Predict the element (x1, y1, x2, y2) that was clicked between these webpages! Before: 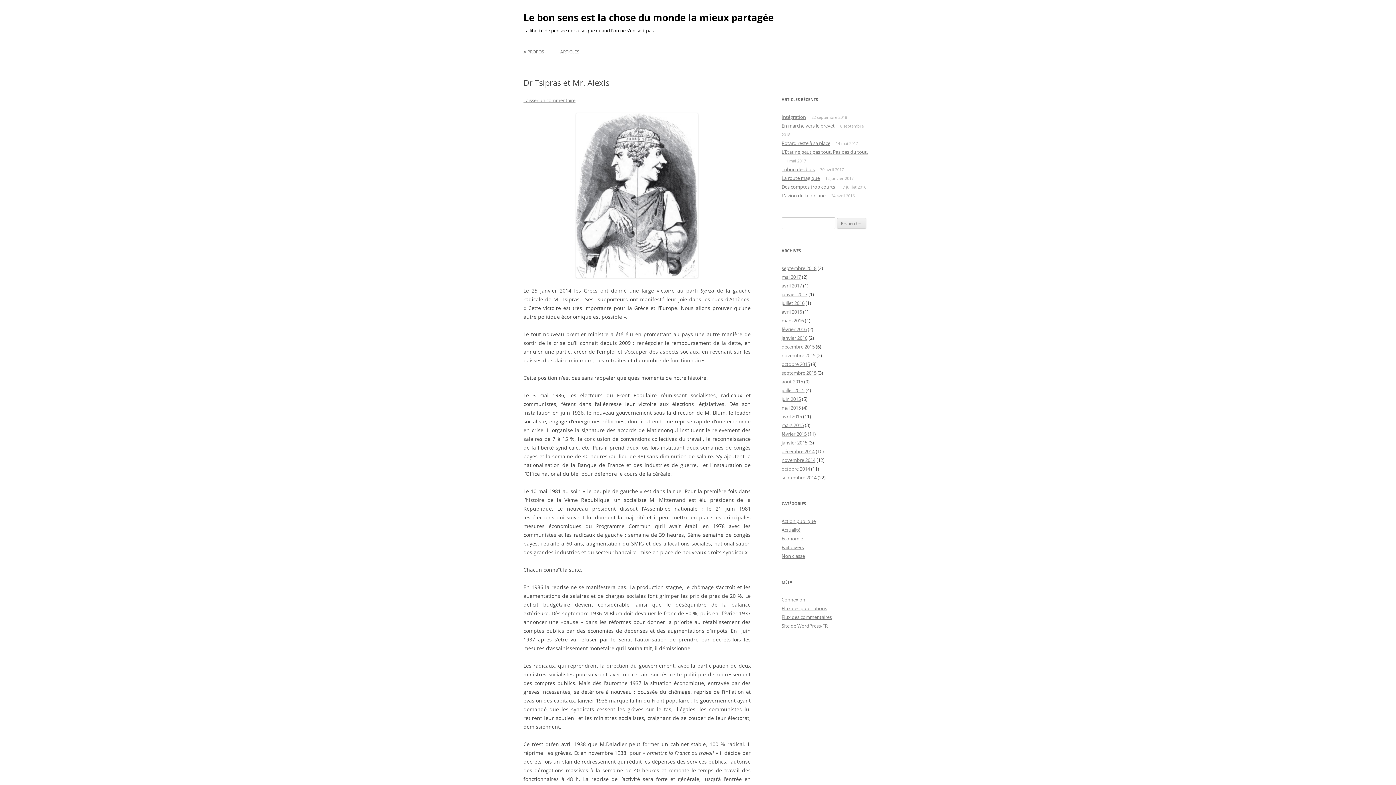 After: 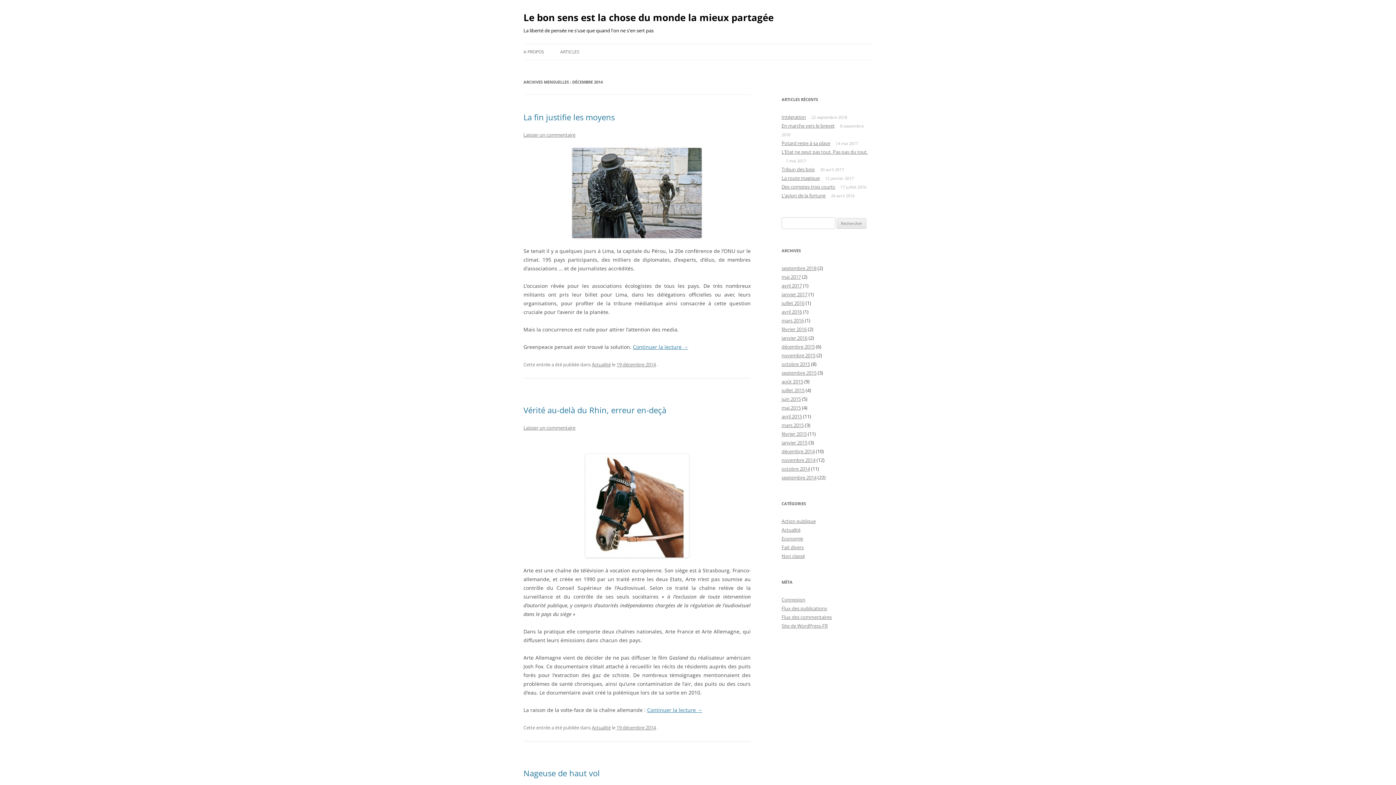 Action: label: décembre 2014 bbox: (781, 448, 814, 454)